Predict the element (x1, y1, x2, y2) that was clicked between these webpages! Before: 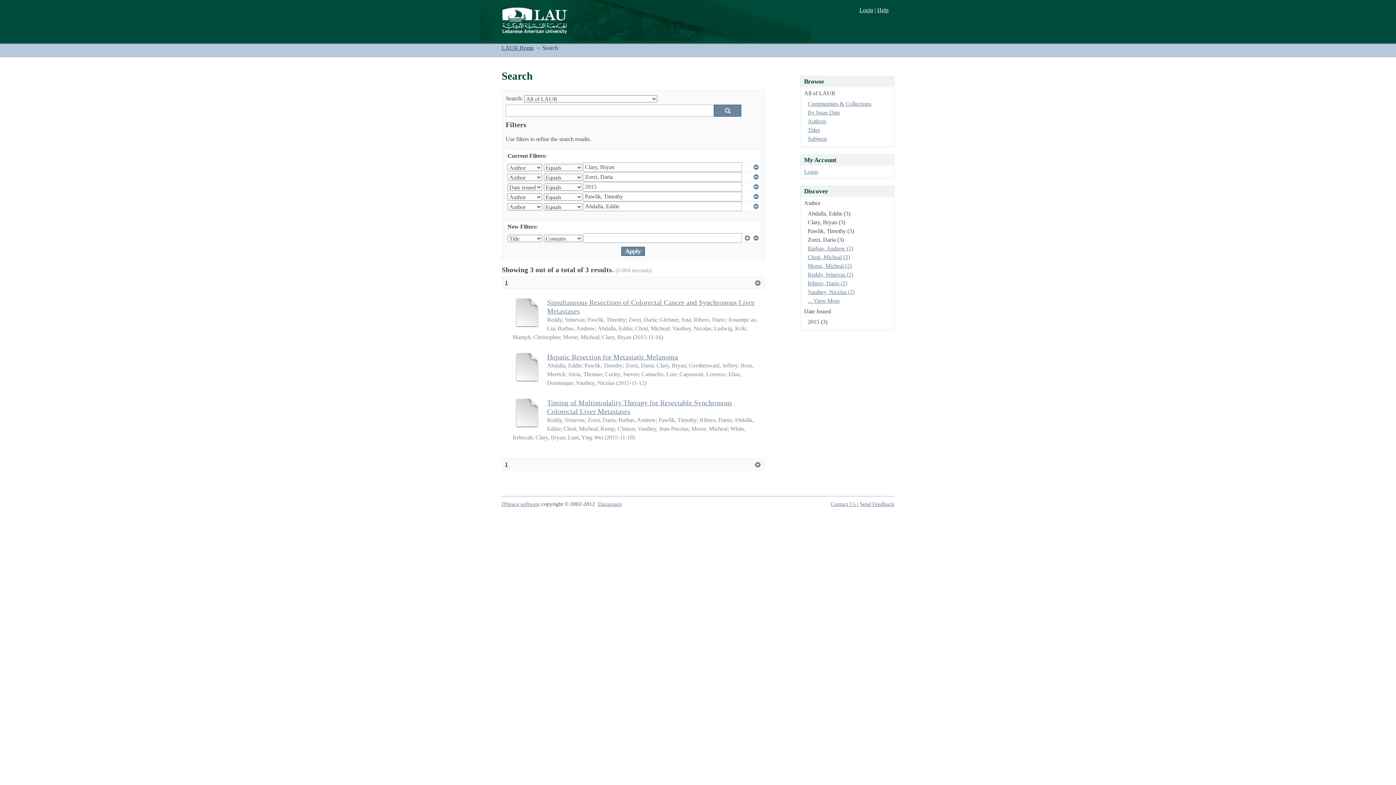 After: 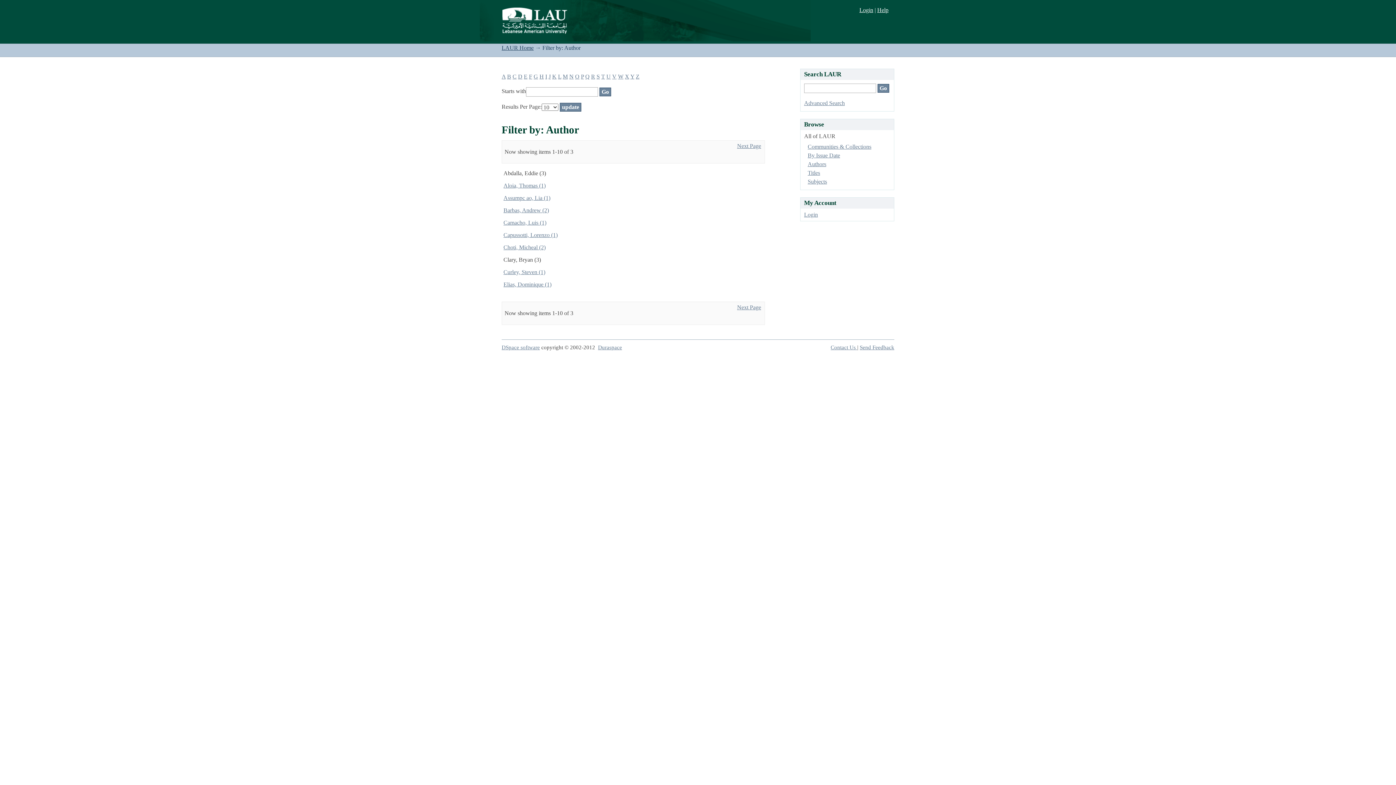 Action: label: ... View More bbox: (807, 297, 839, 304)